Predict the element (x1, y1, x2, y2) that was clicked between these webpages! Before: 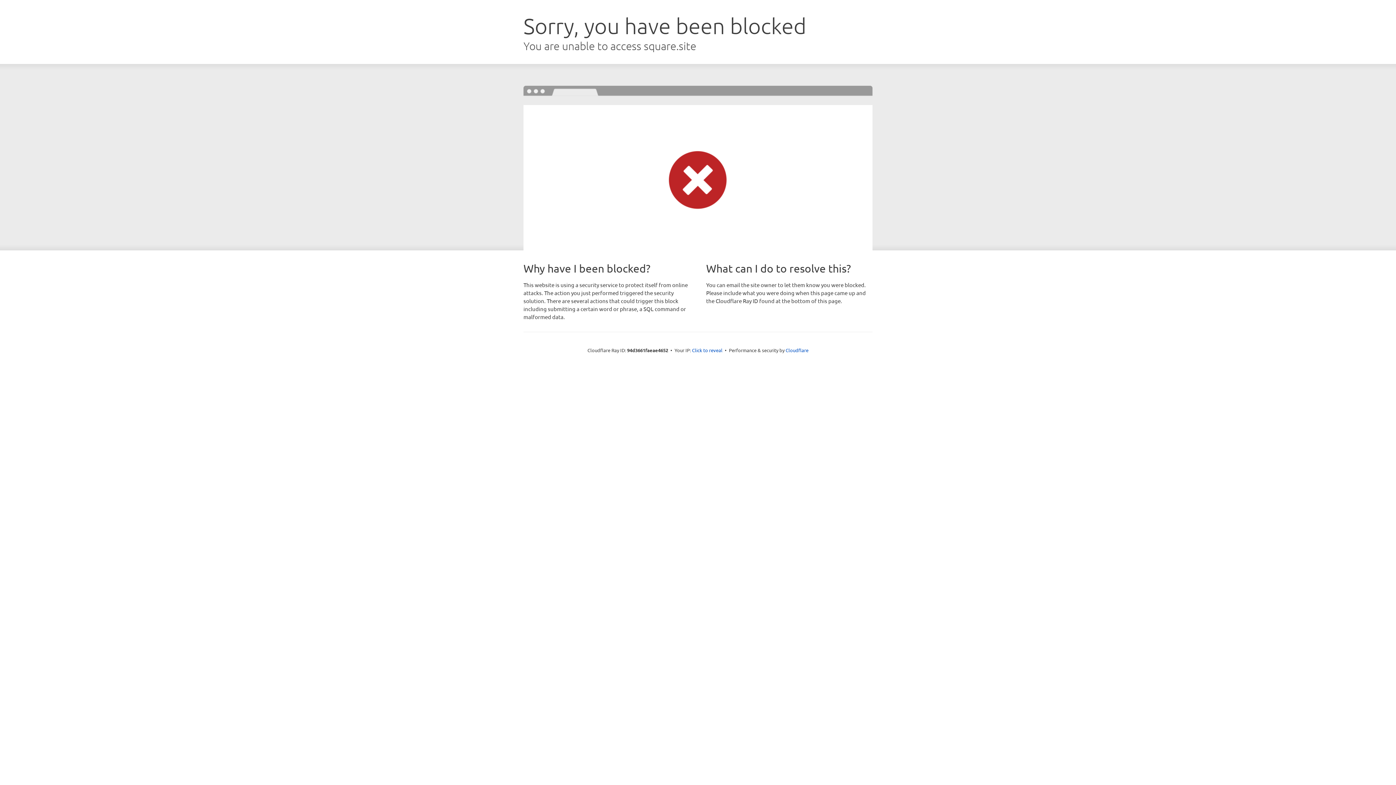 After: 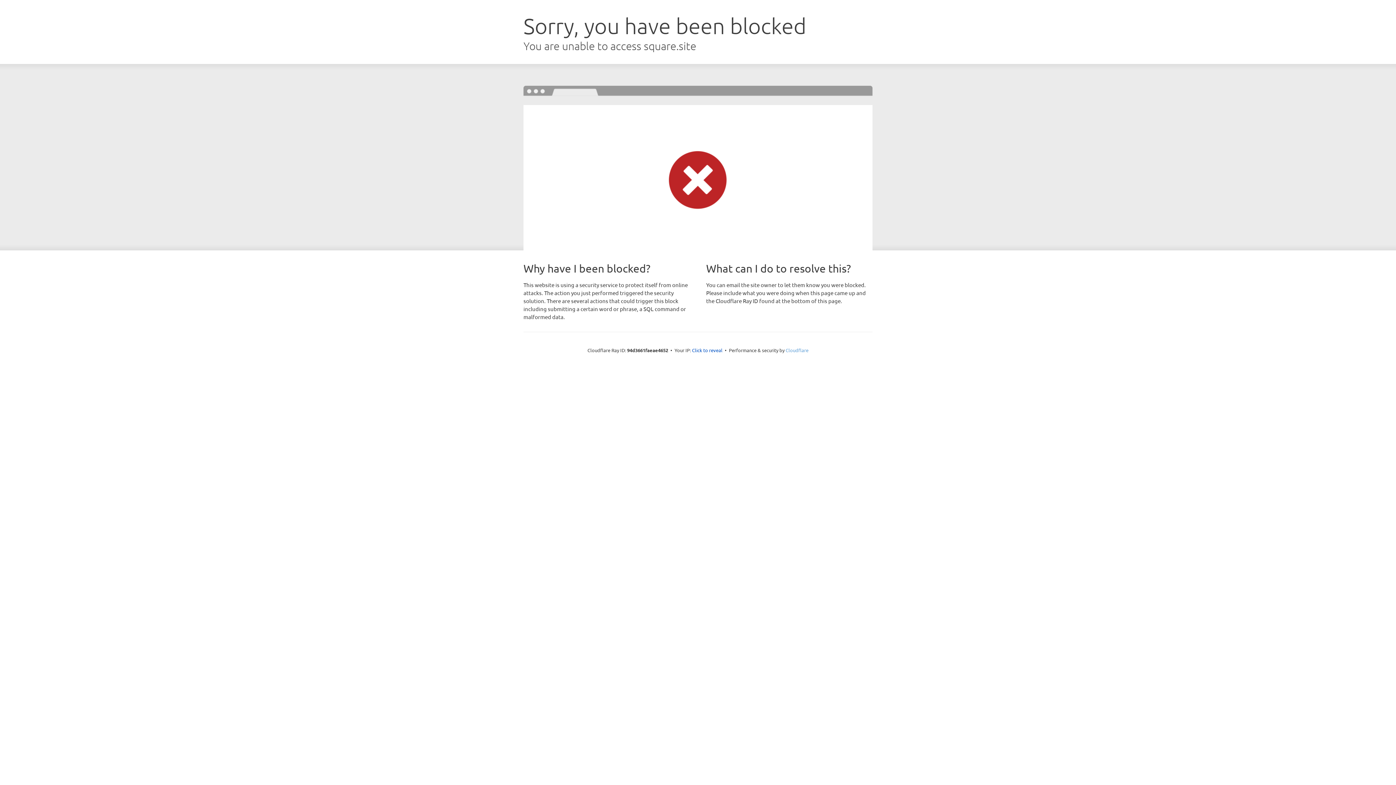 Action: bbox: (785, 347, 808, 353) label: Cloudflare